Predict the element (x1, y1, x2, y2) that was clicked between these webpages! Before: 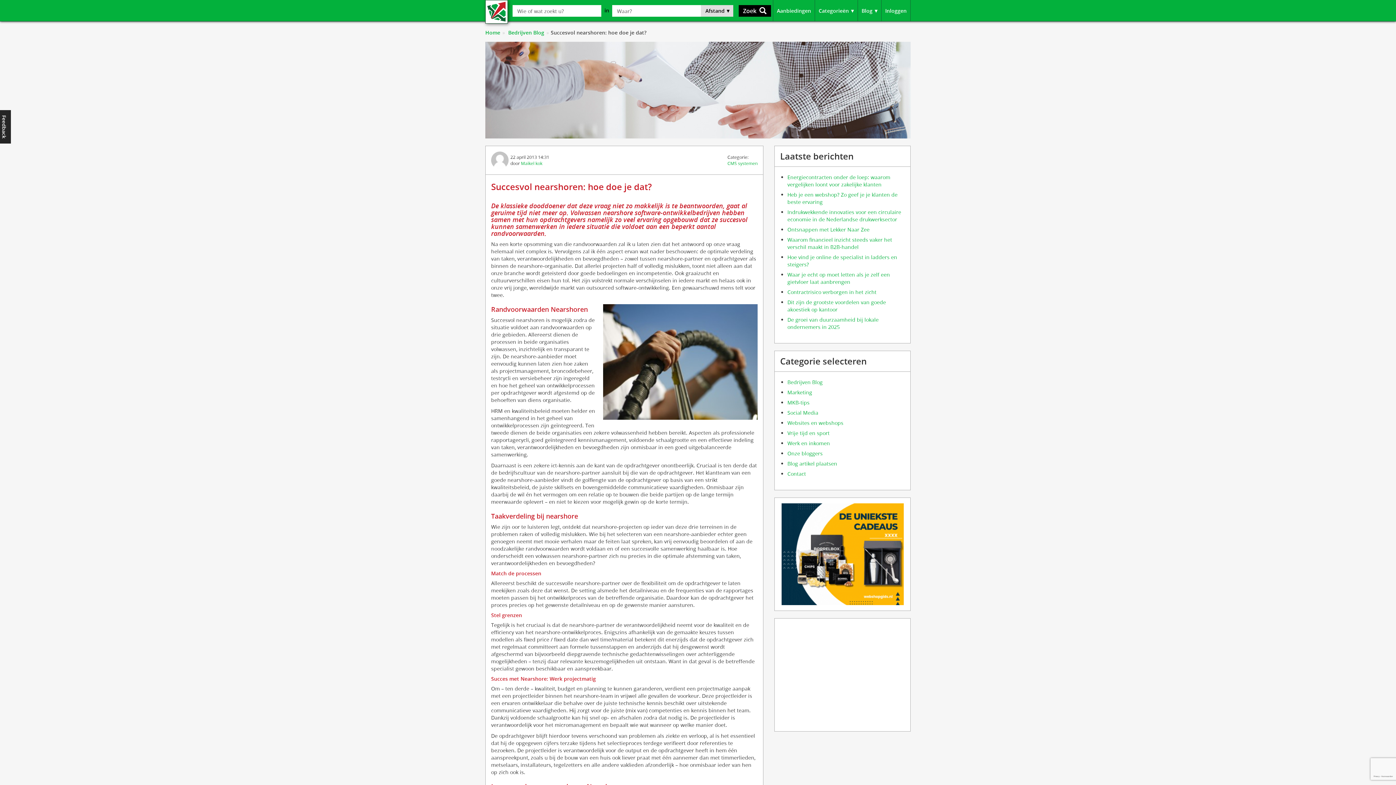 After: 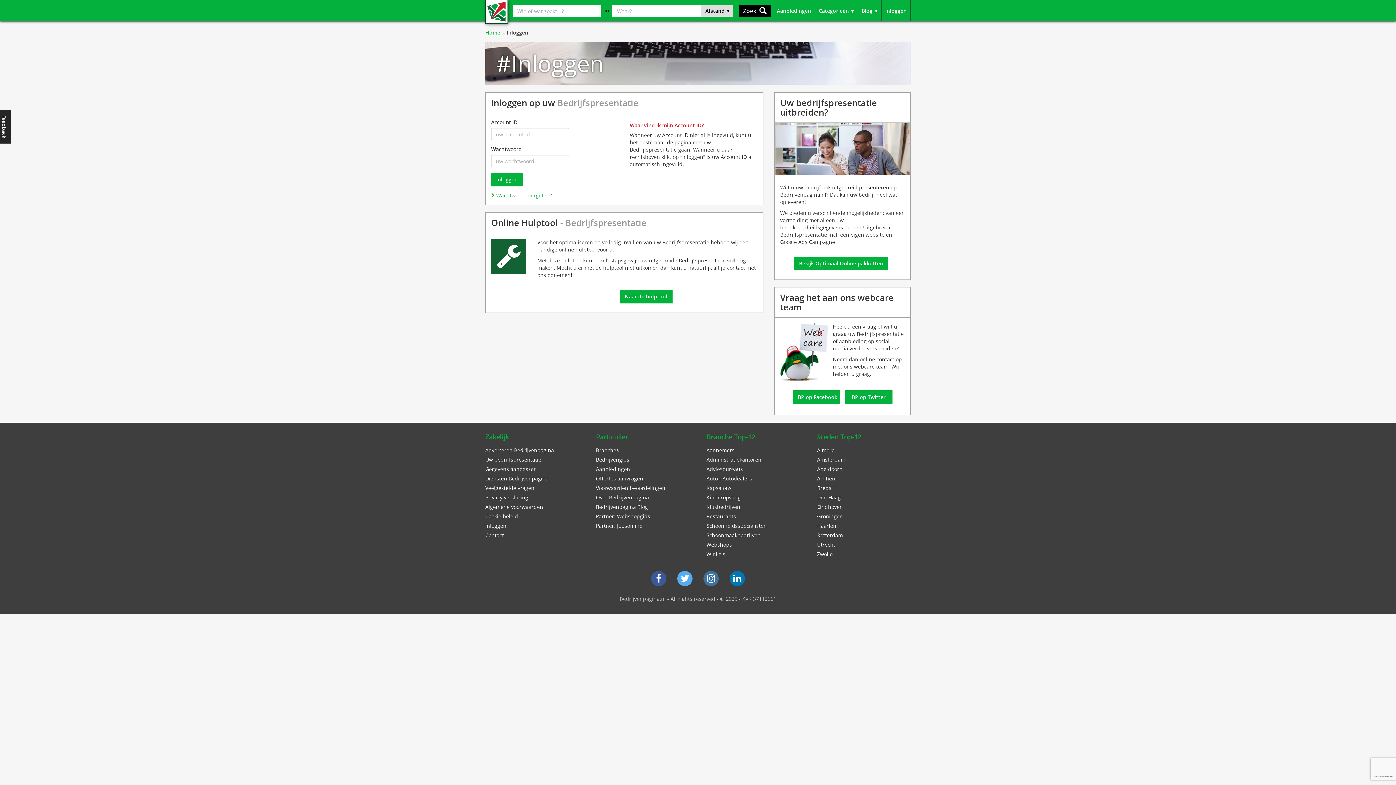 Action: bbox: (881, 0, 910, 21) label: Inloggen